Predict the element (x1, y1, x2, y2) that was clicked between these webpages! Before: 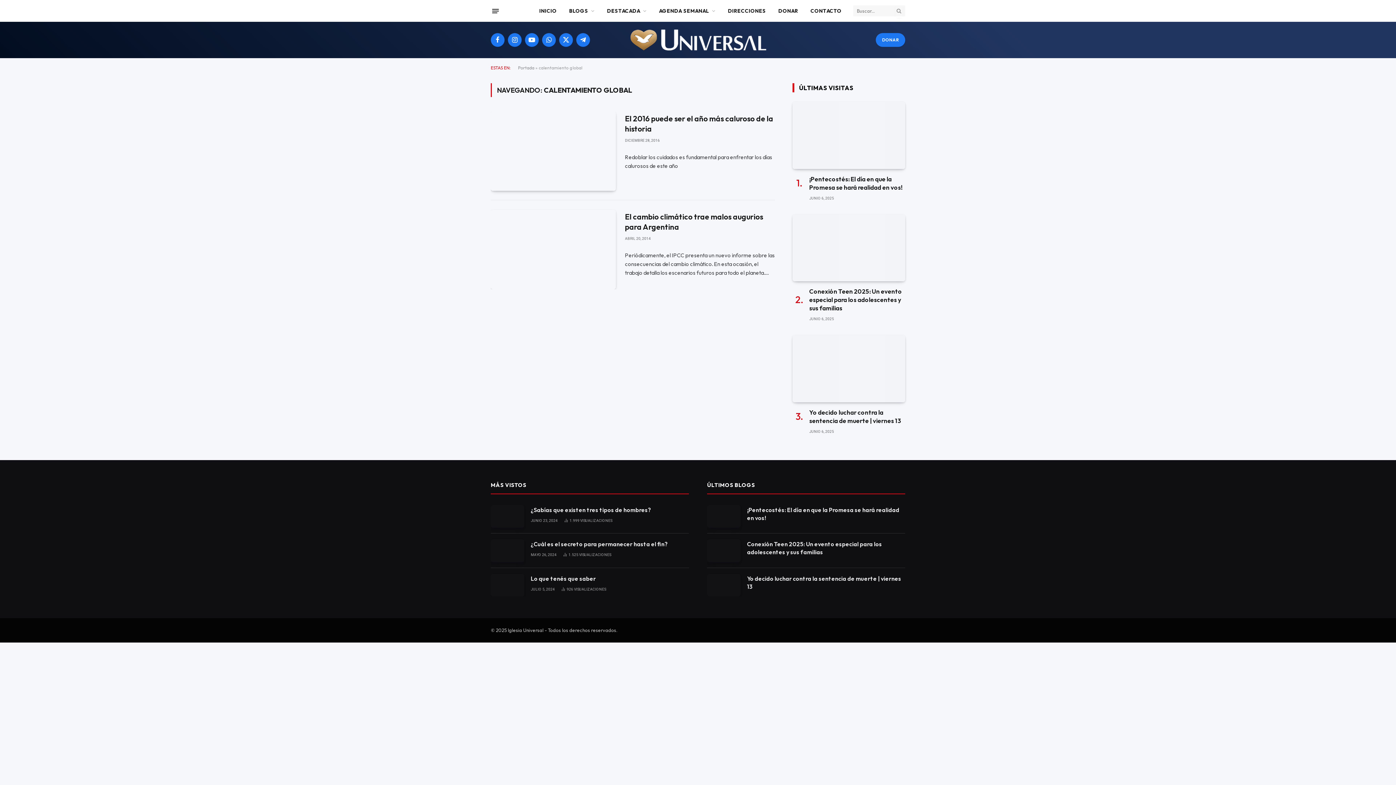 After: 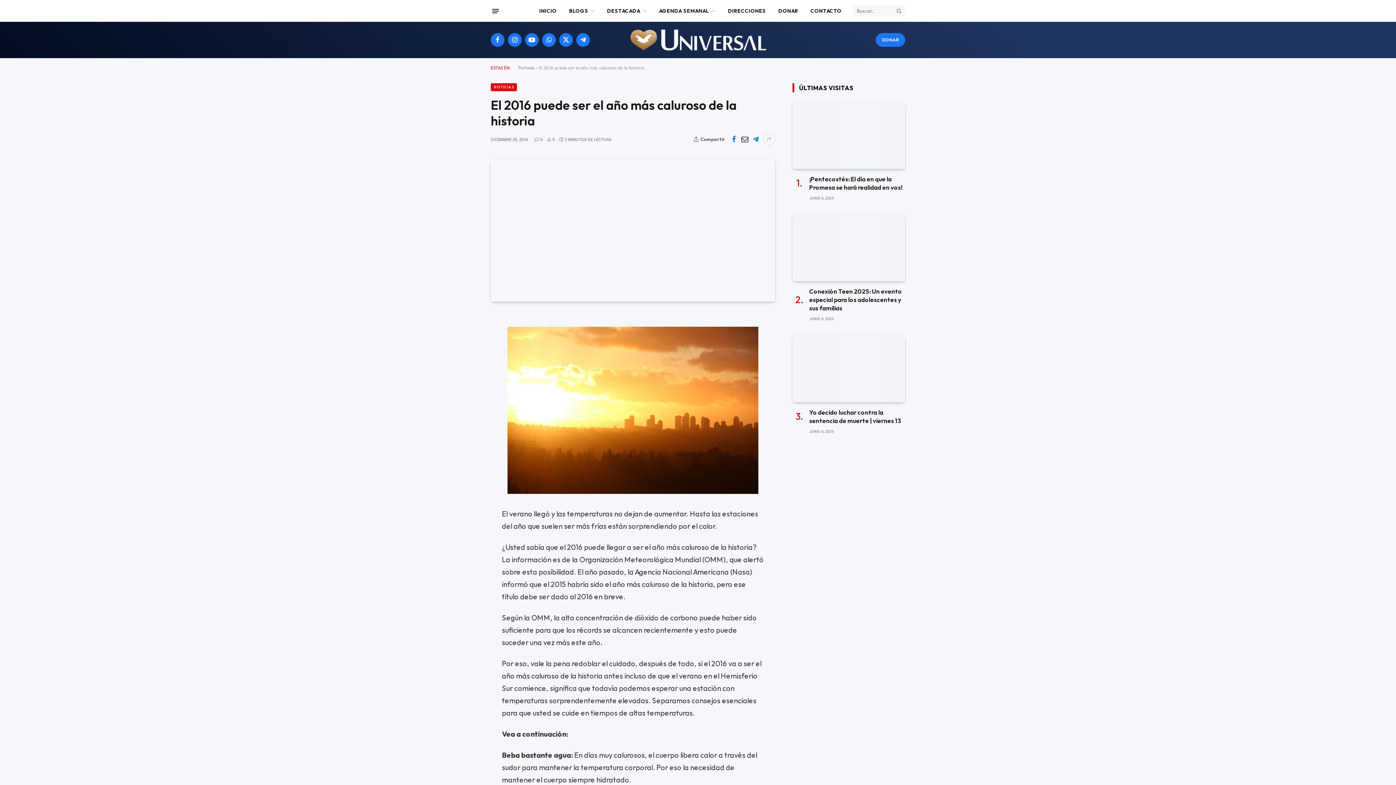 Action: label: El 2016 puede ser el año más caluroso de la historia bbox: (625, 113, 775, 133)